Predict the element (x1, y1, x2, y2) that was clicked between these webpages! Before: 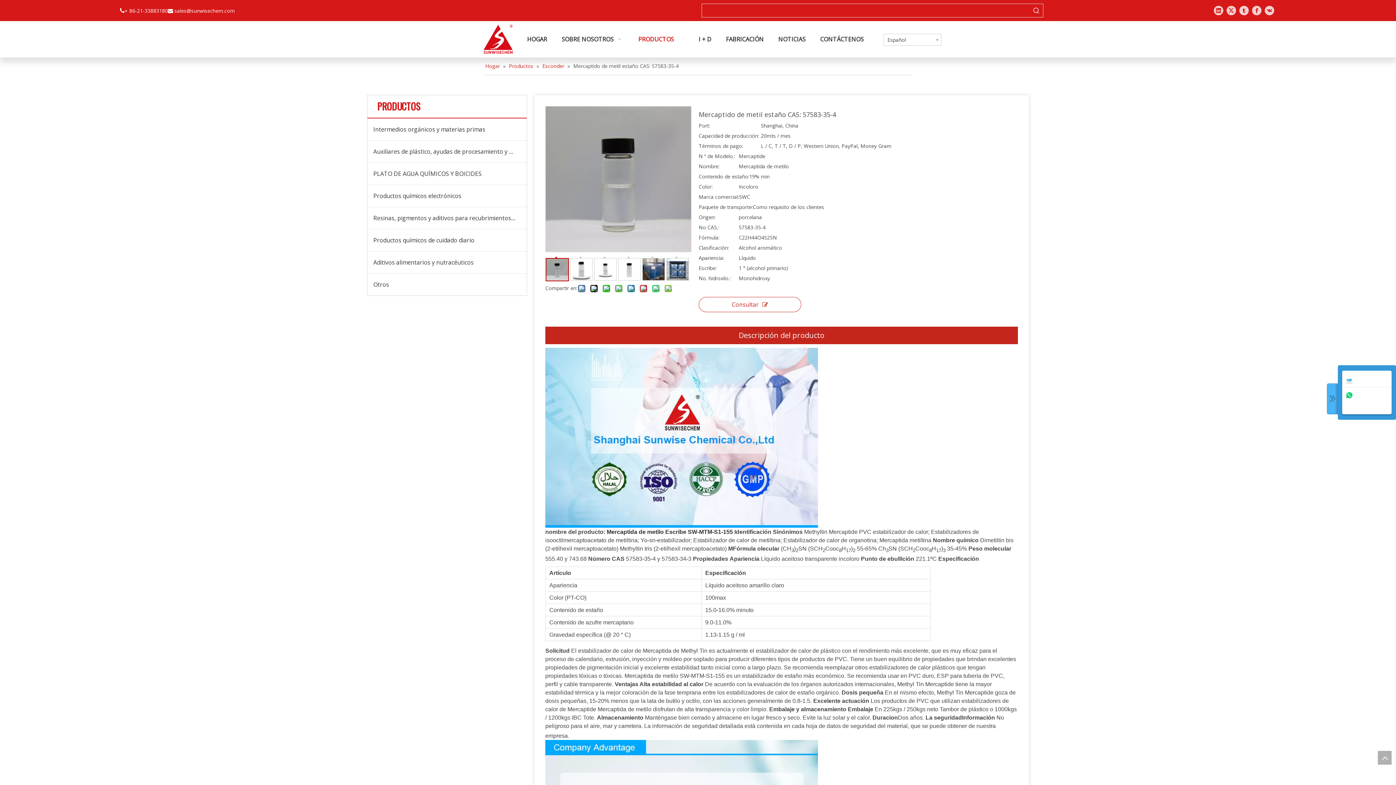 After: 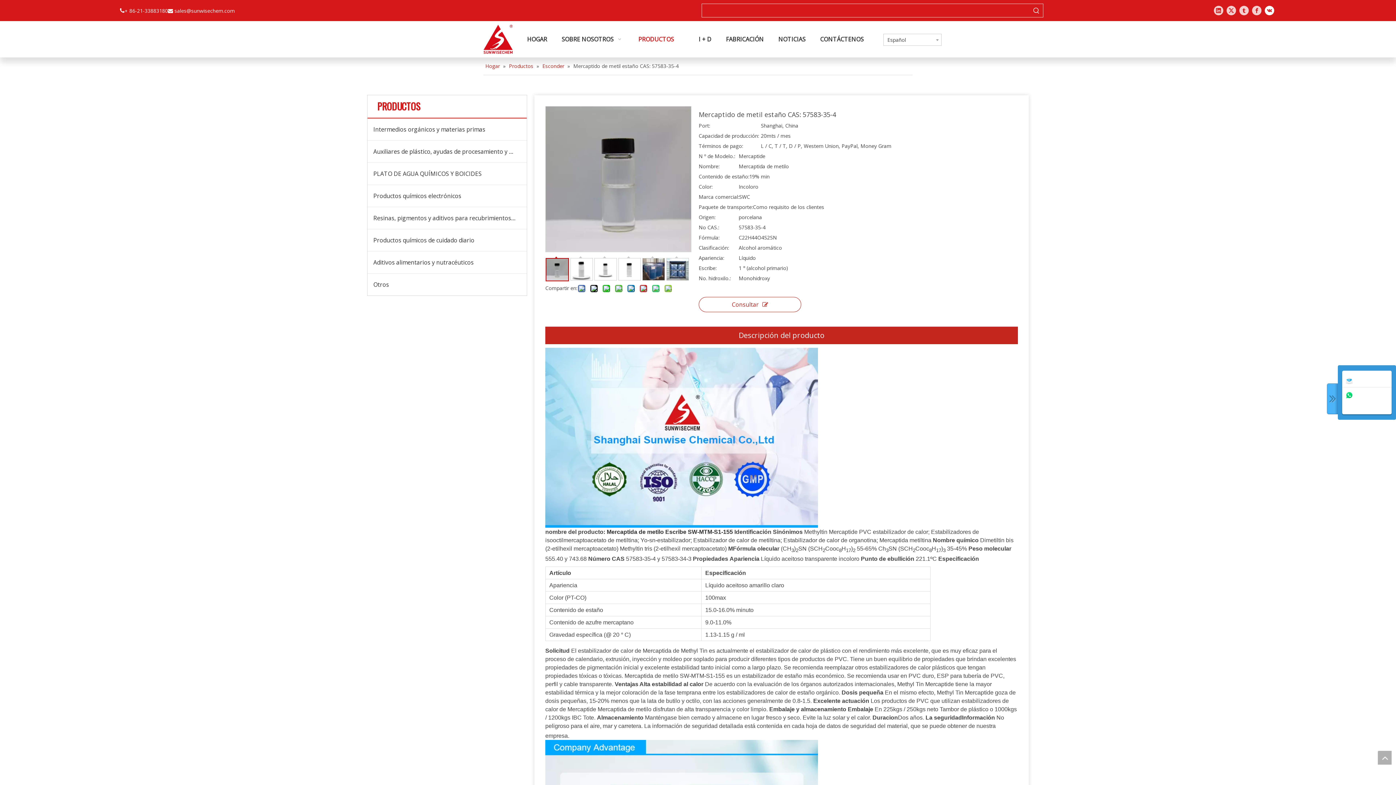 Action: bbox: (1265, 5, 1274, 15)